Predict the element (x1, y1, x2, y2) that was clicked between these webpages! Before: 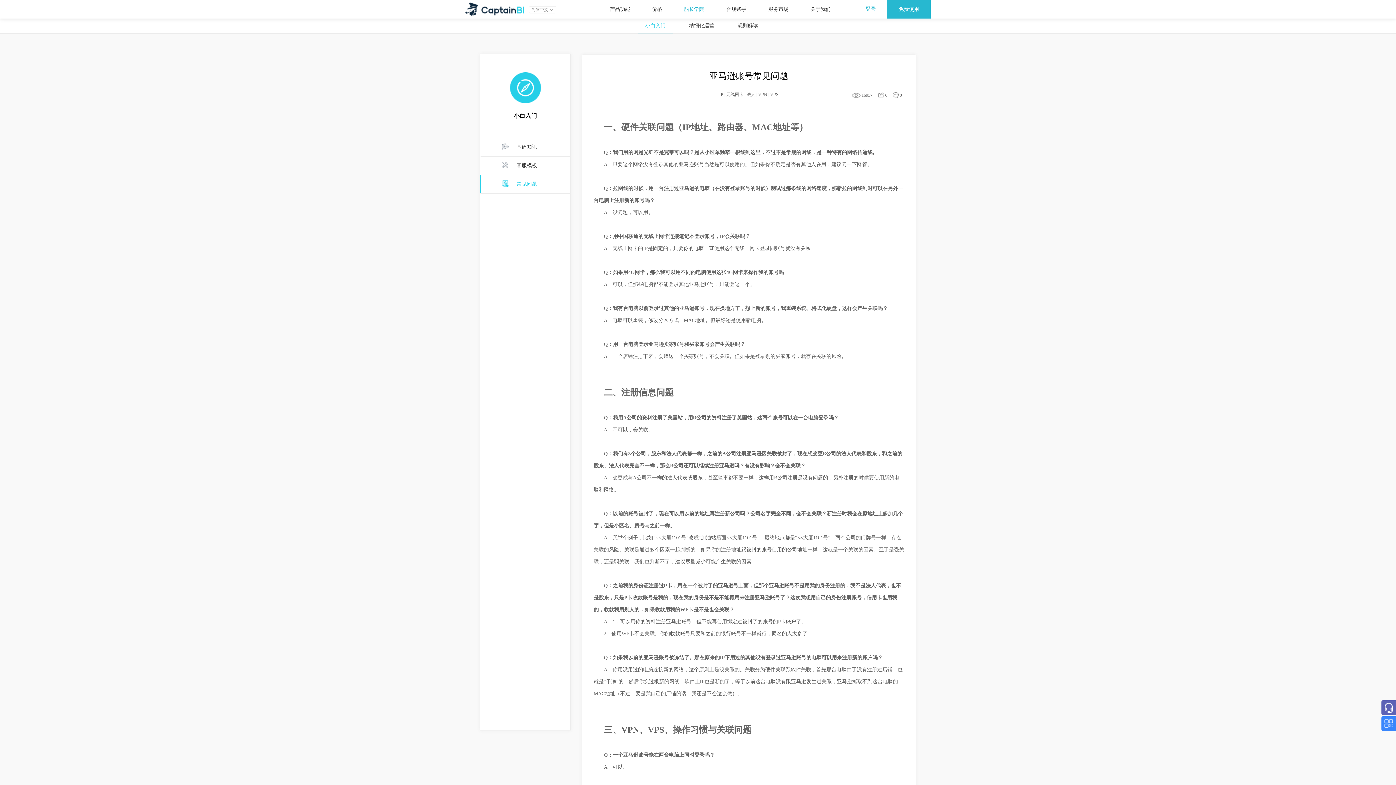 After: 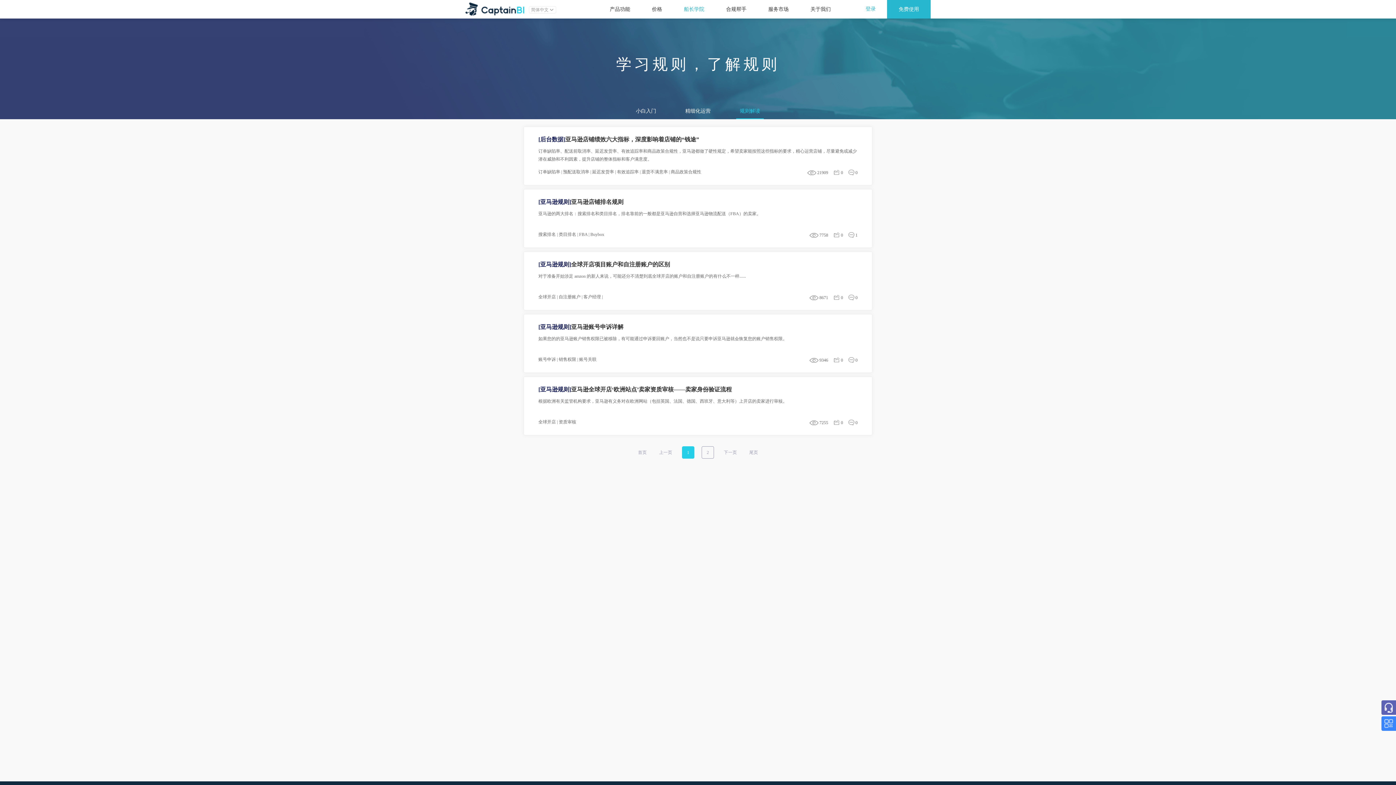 Action: bbox: (730, 18, 765, 33) label: 规则解读